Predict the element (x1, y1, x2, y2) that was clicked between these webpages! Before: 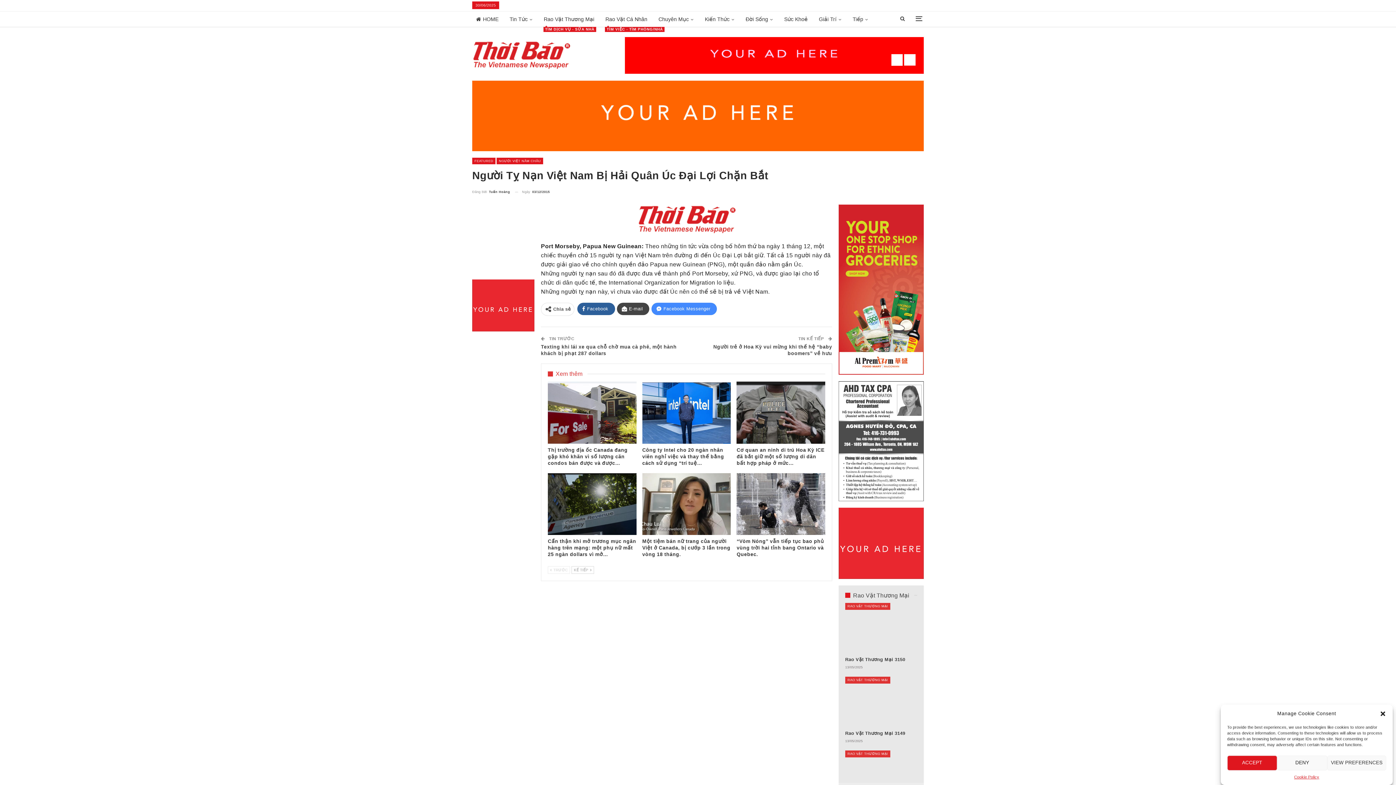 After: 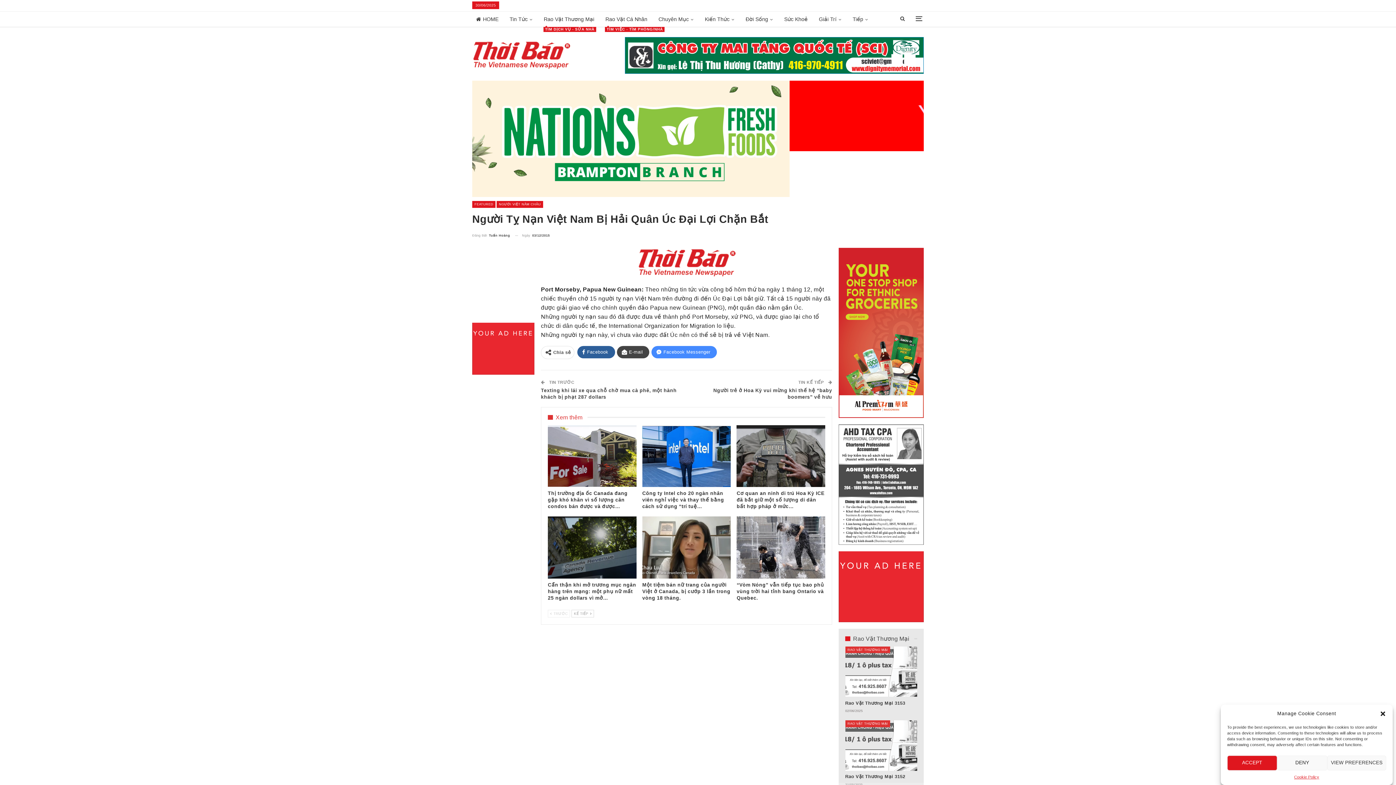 Action: label: View Slide Details bbox: (694, 41, 1026, 82)